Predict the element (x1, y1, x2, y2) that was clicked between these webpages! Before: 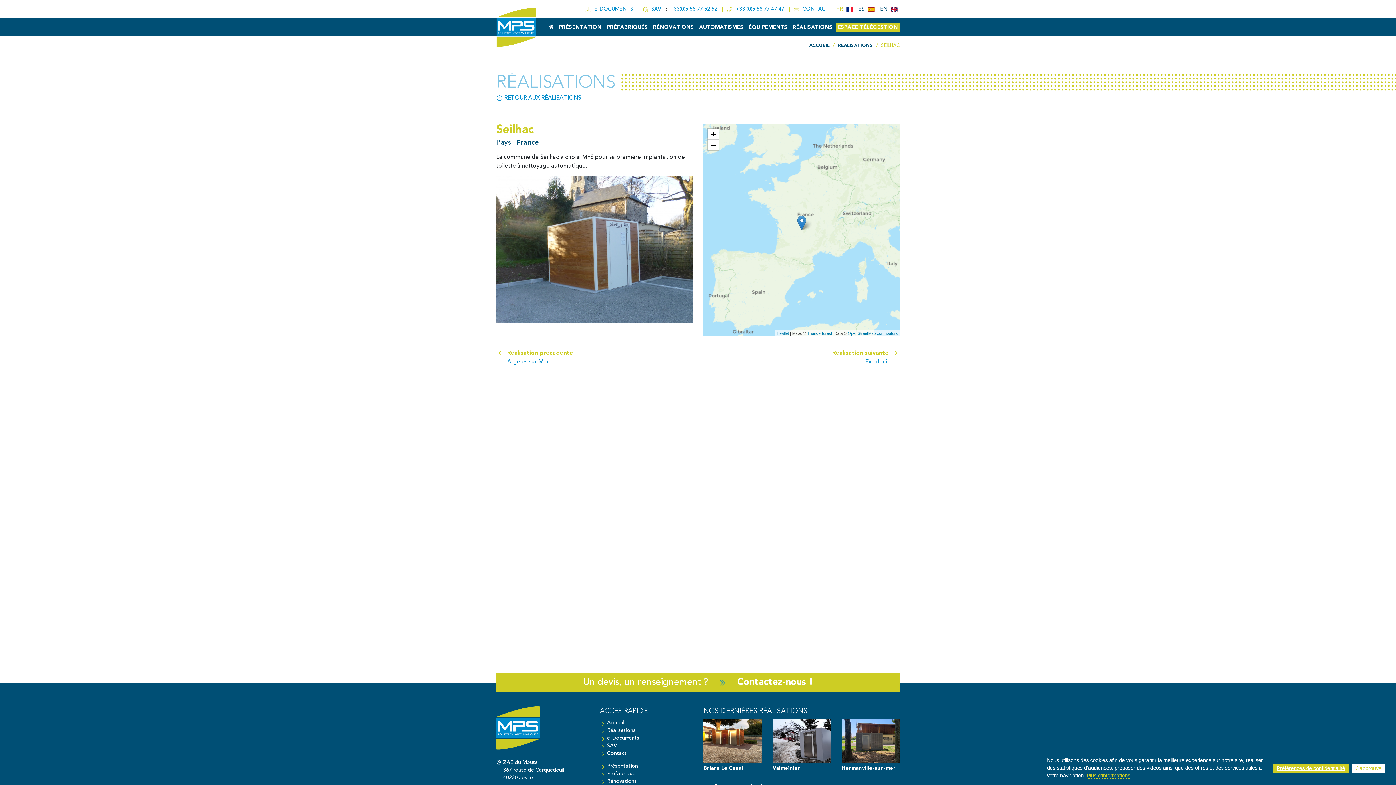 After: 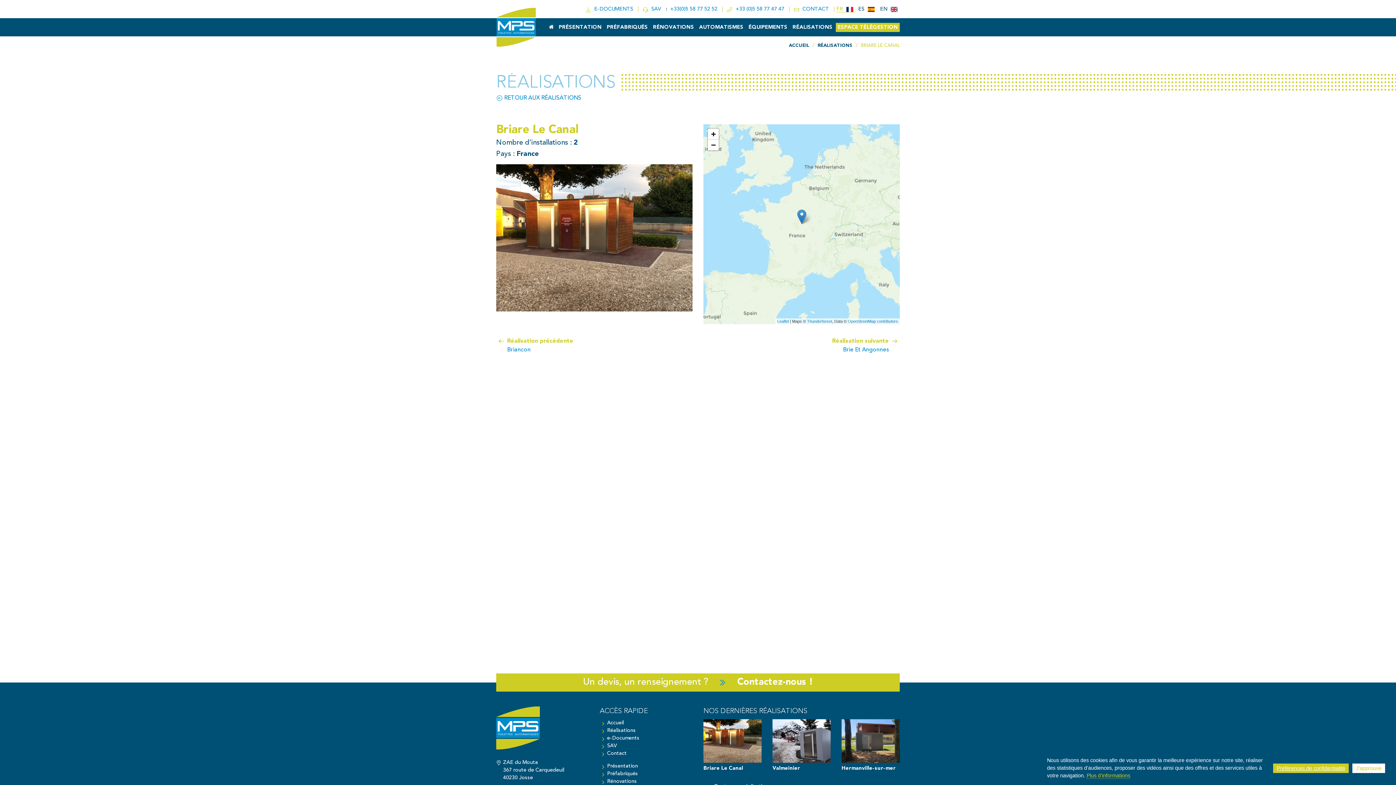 Action: bbox: (703, 719, 761, 763)